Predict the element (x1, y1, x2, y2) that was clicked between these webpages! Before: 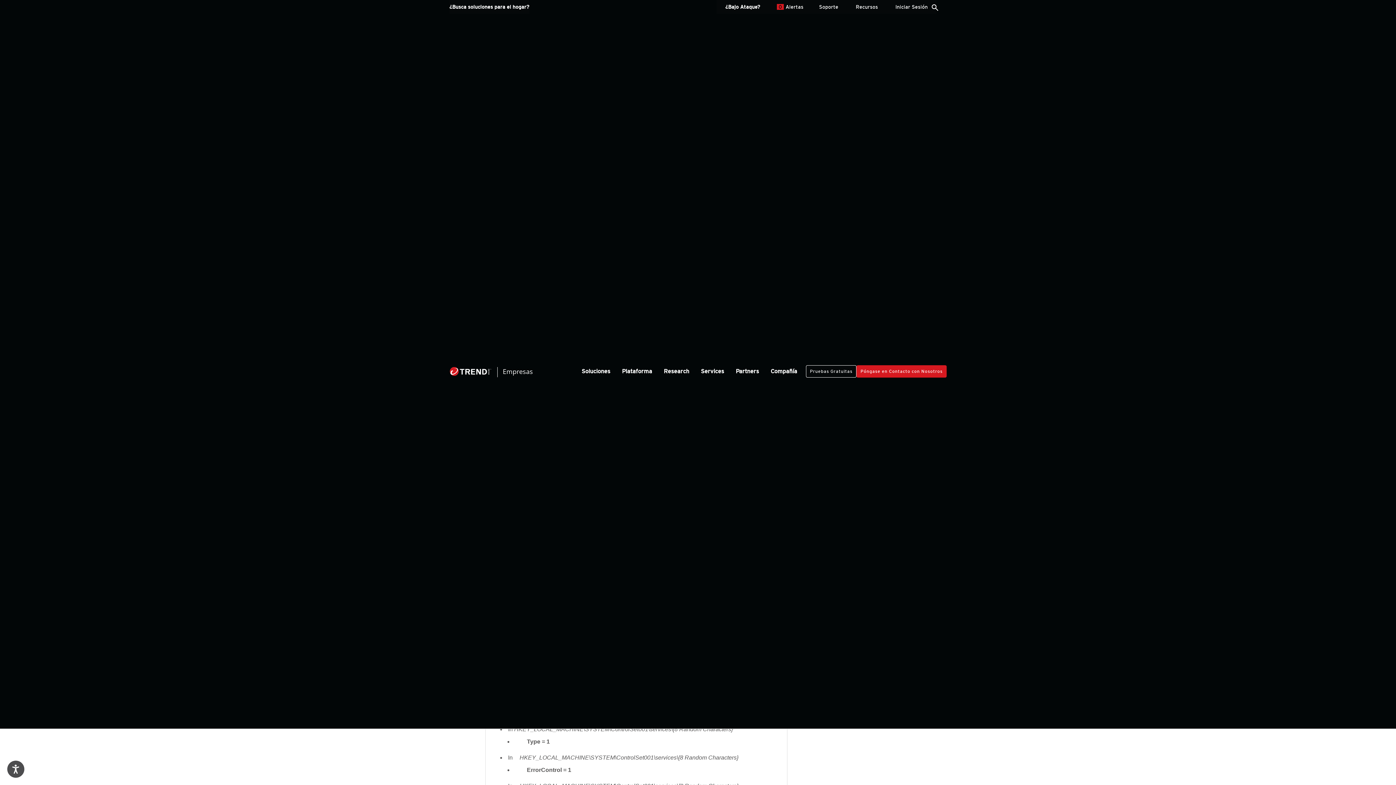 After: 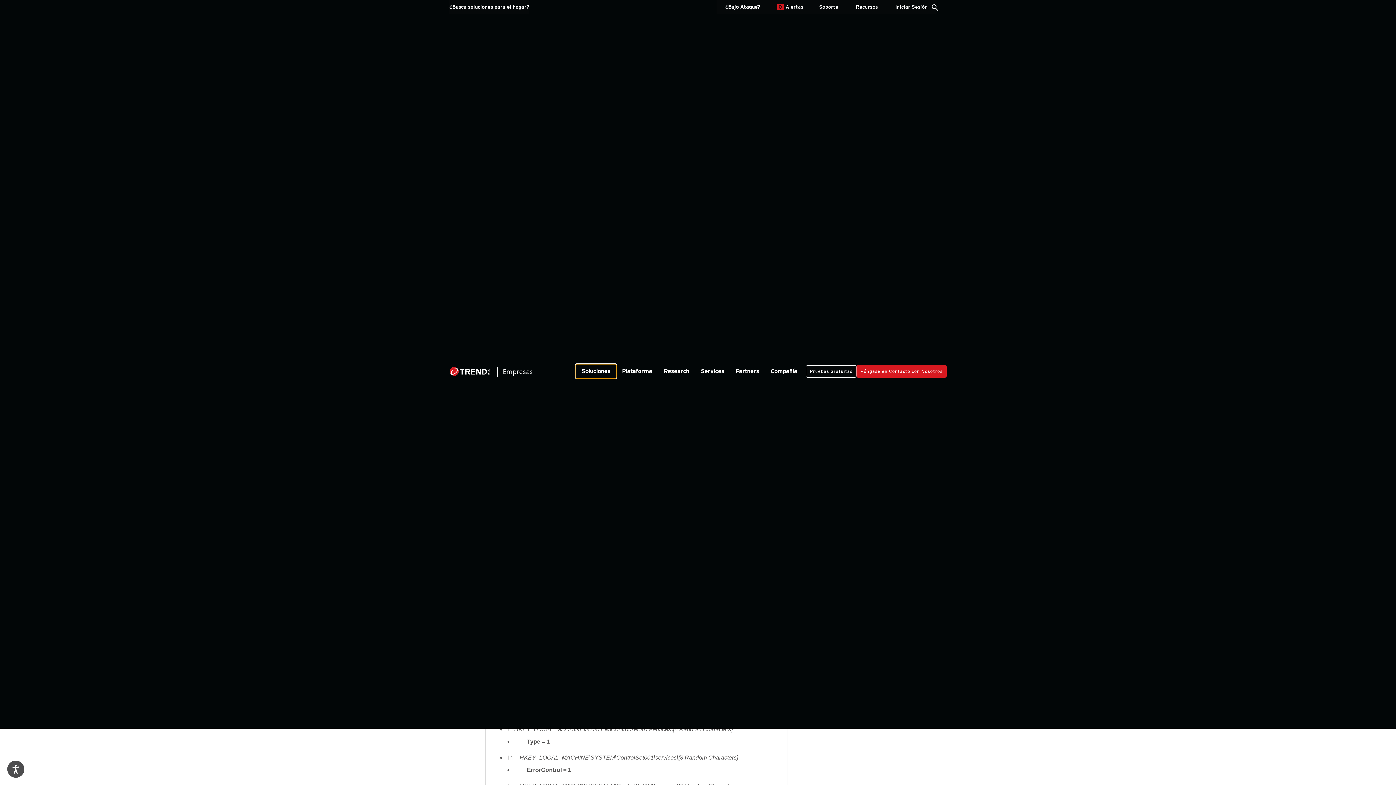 Action: bbox: (575, 364, 616, 378) label: Soluciones